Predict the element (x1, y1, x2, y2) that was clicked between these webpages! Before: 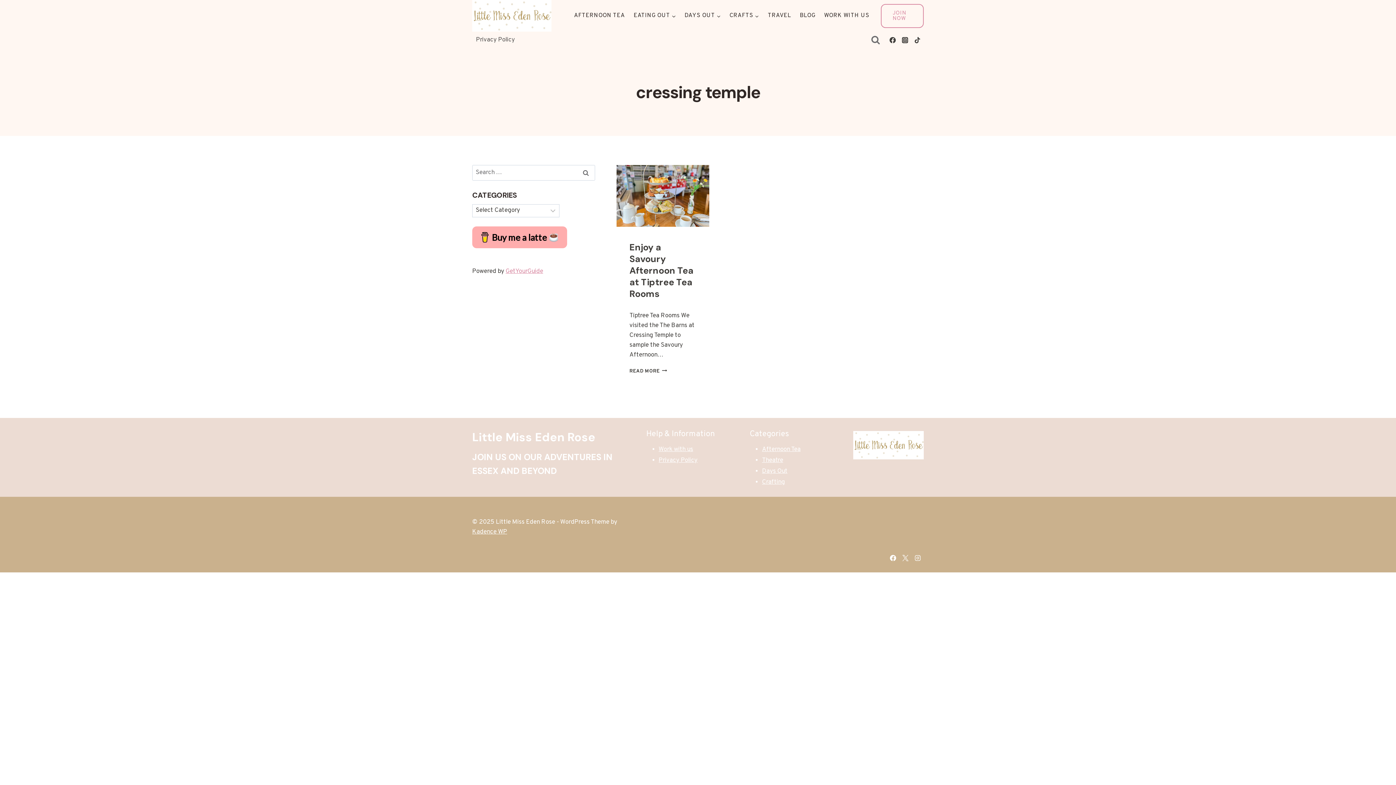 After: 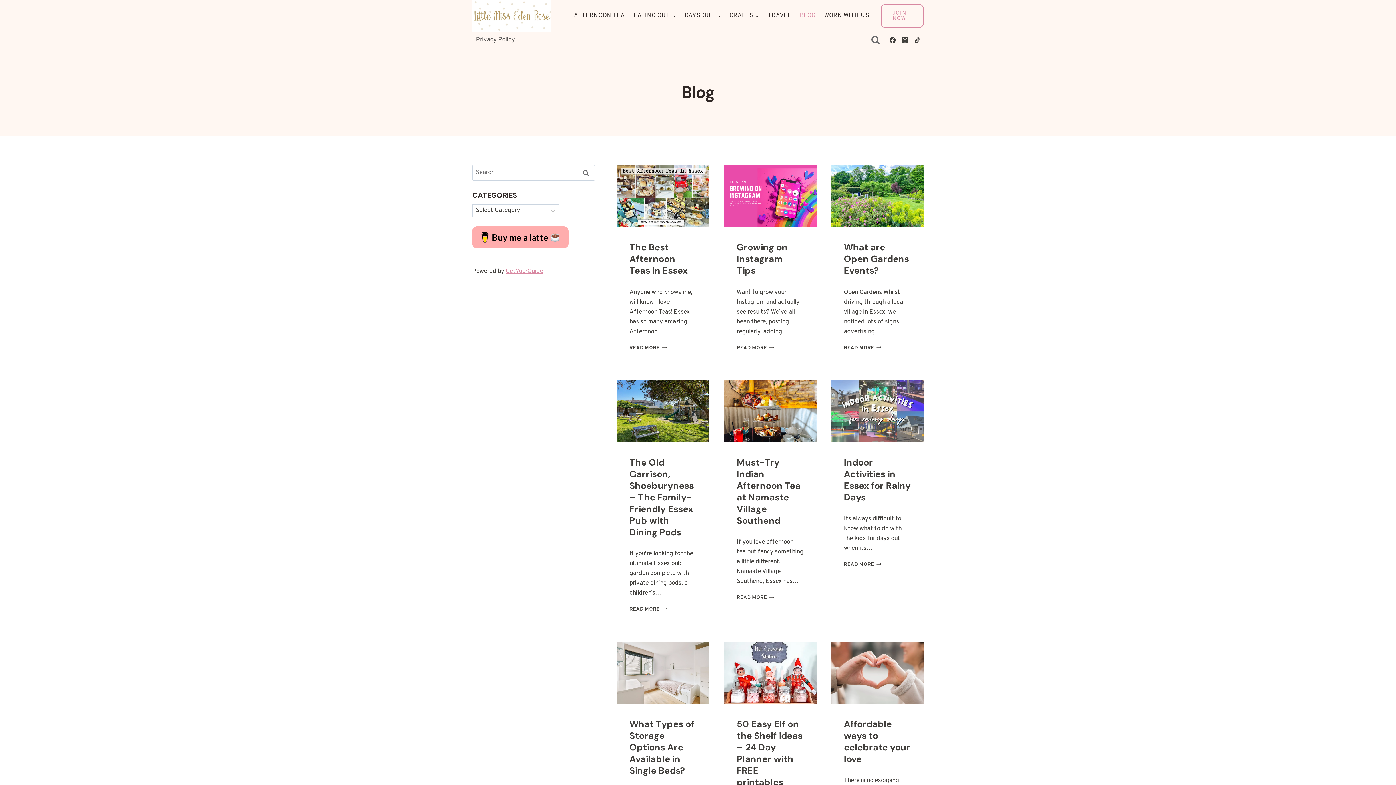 Action: bbox: (795, 10, 819, 21) label: BLOG